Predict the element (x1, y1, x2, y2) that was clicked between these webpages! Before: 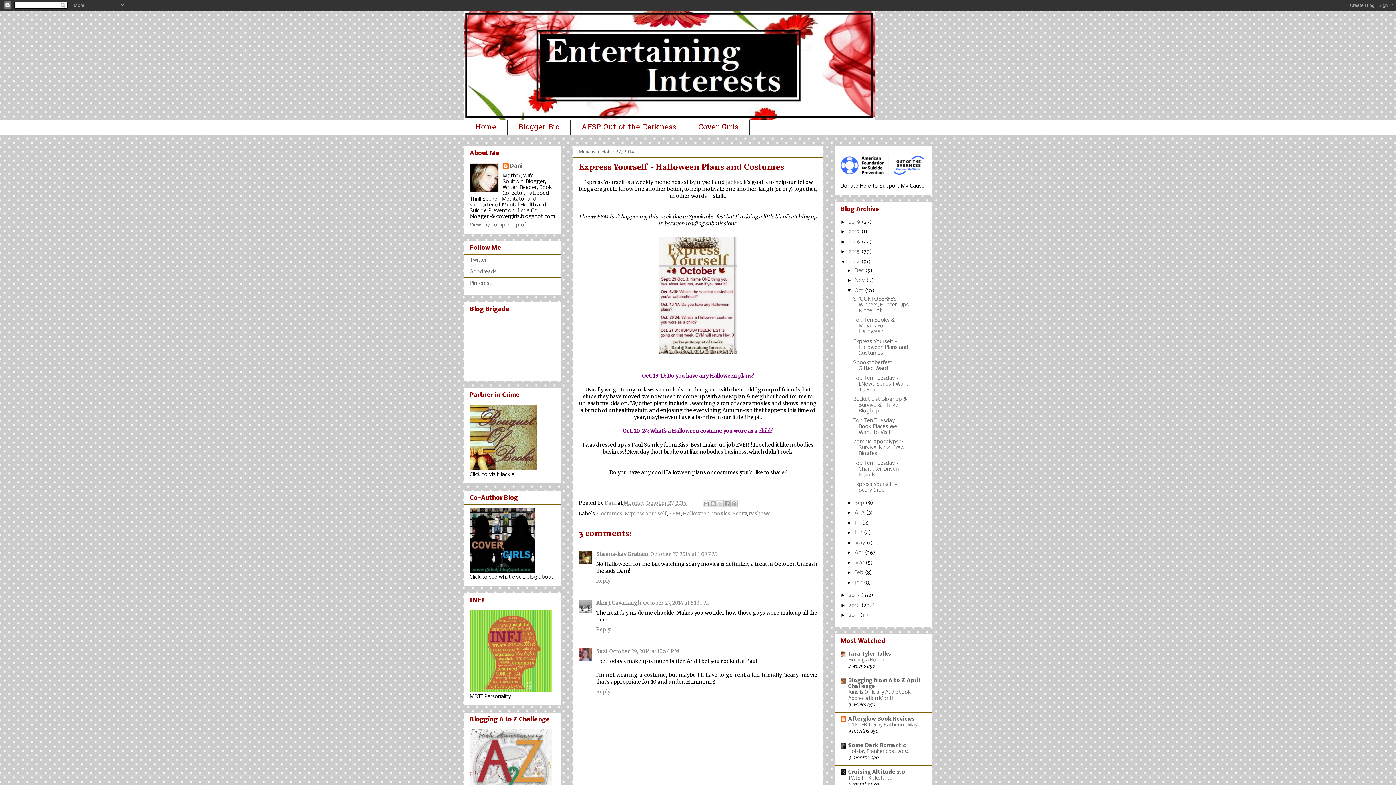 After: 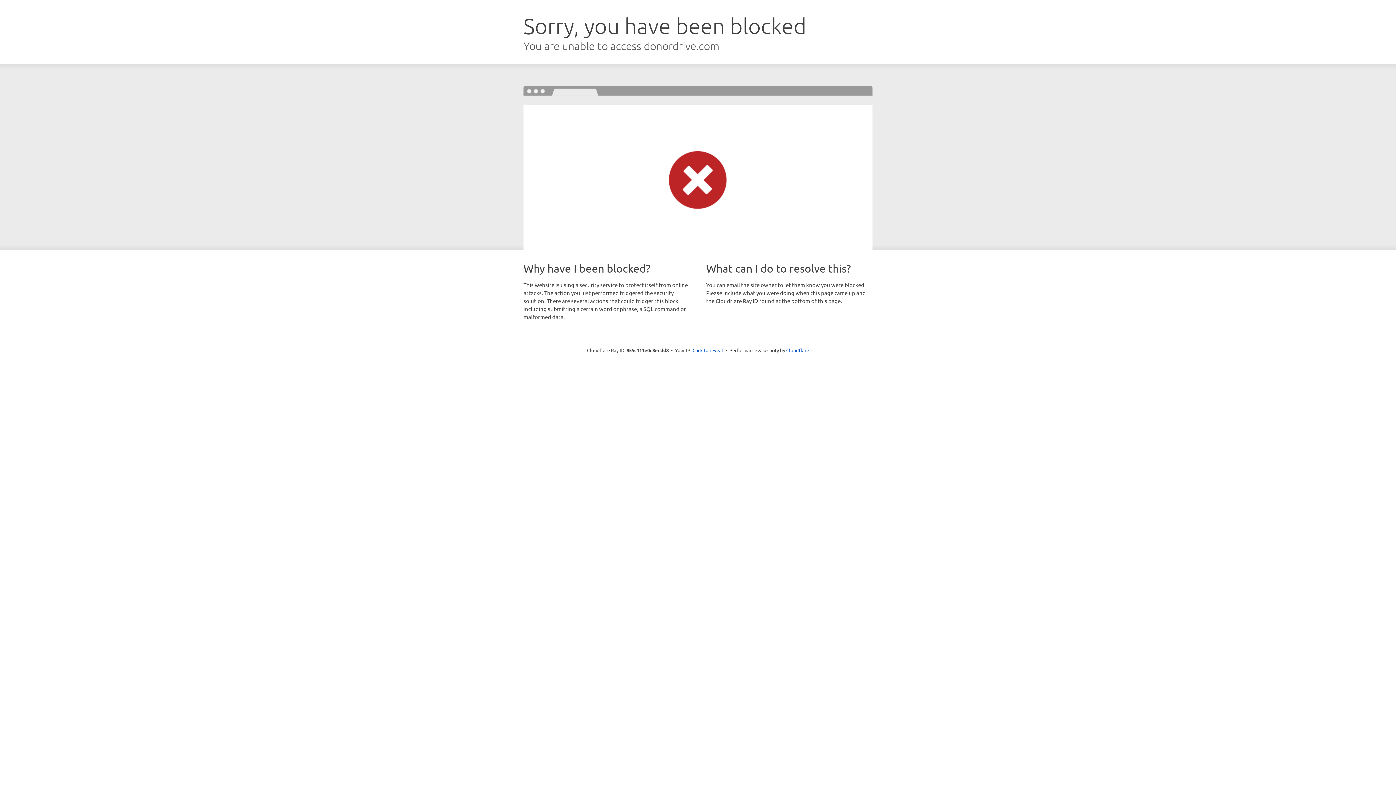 Action: bbox: (840, 177, 926, 183)